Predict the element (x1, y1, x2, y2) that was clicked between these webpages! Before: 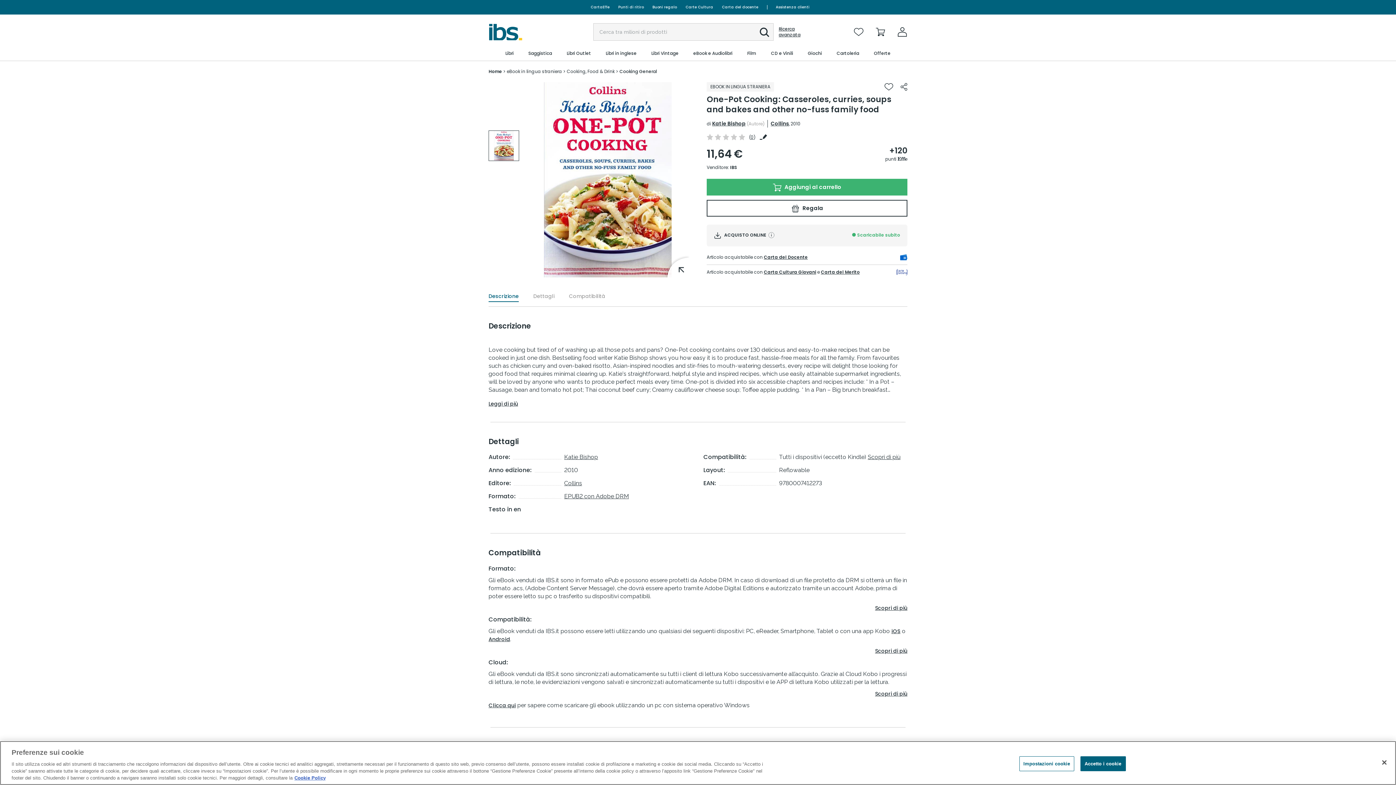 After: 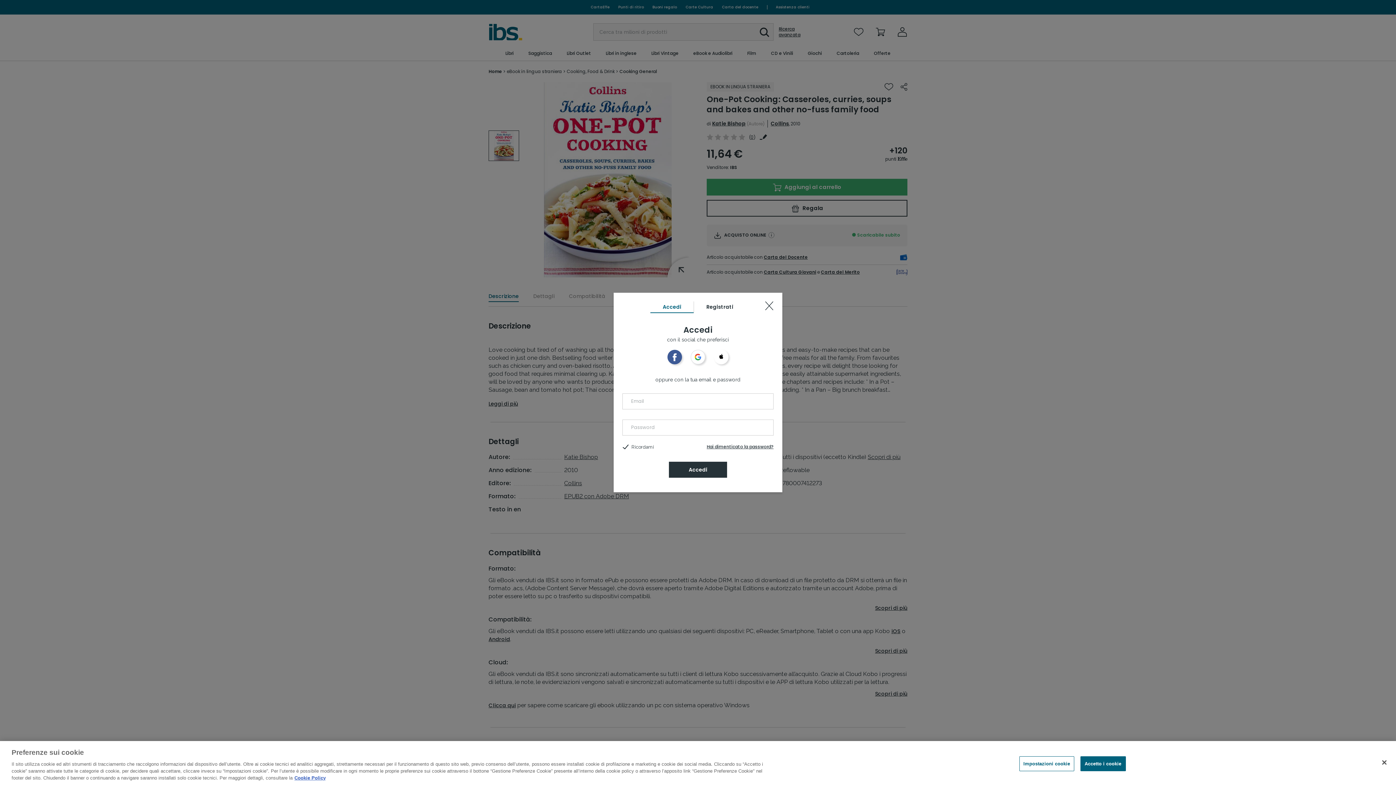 Action: bbox: (759, 132, 768, 141)